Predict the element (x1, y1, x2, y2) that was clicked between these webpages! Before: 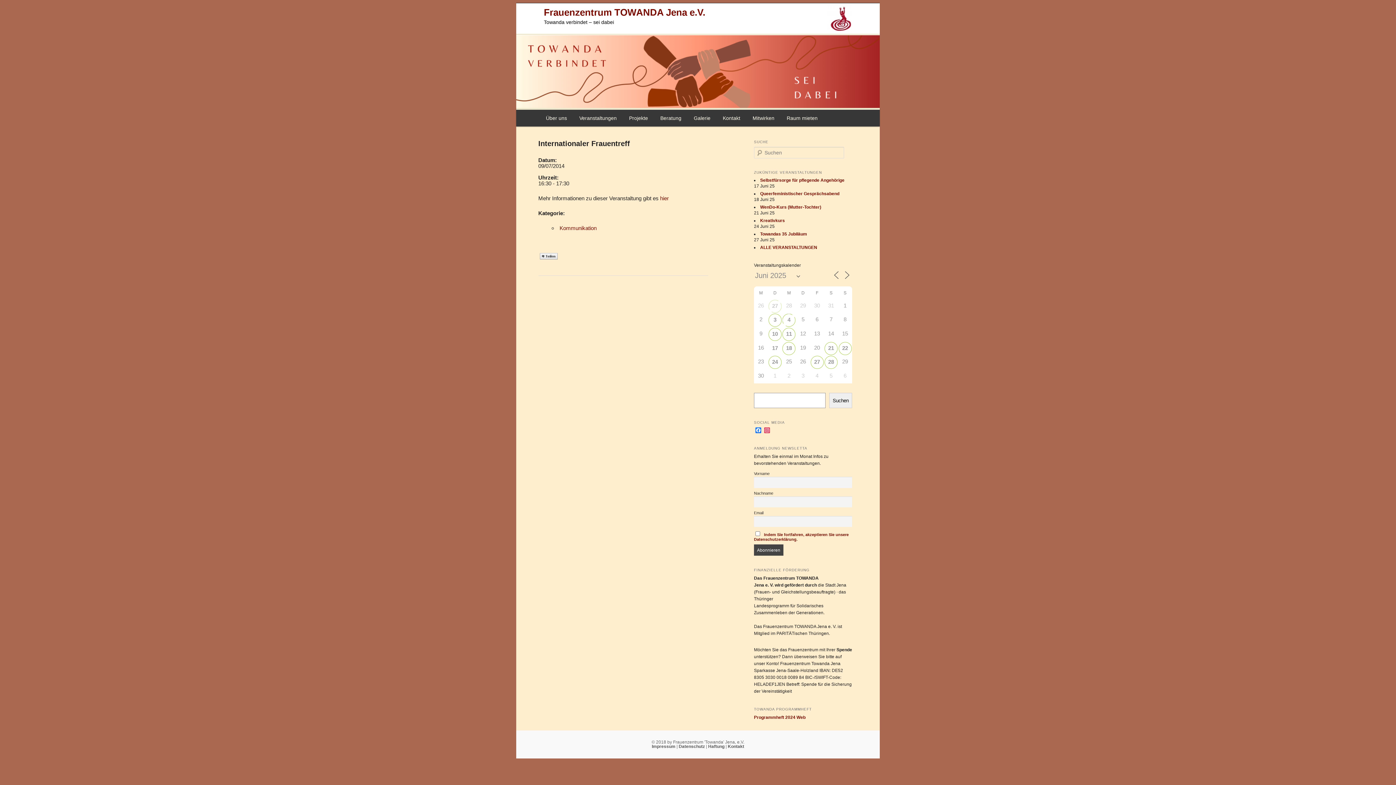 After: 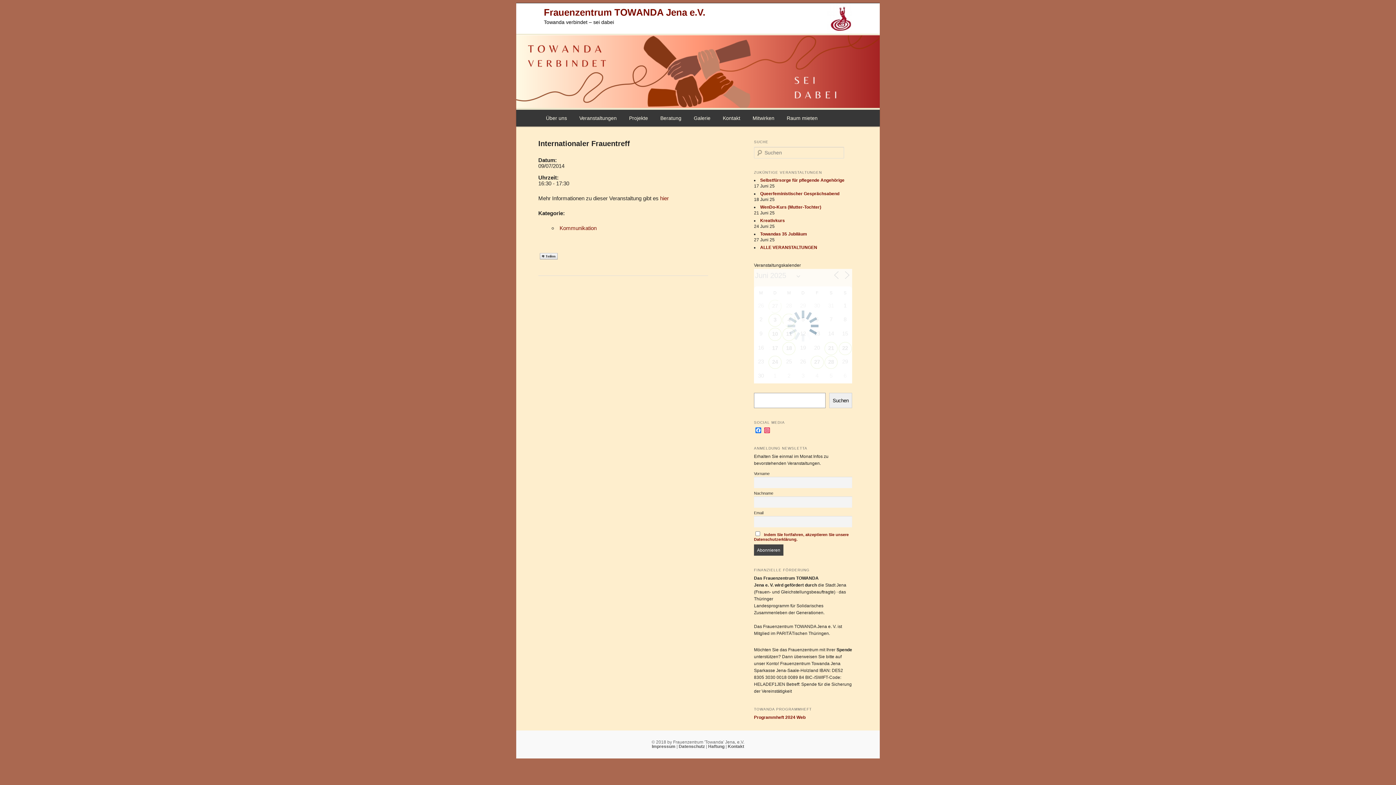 Action: bbox: (831, 270, 841, 279)